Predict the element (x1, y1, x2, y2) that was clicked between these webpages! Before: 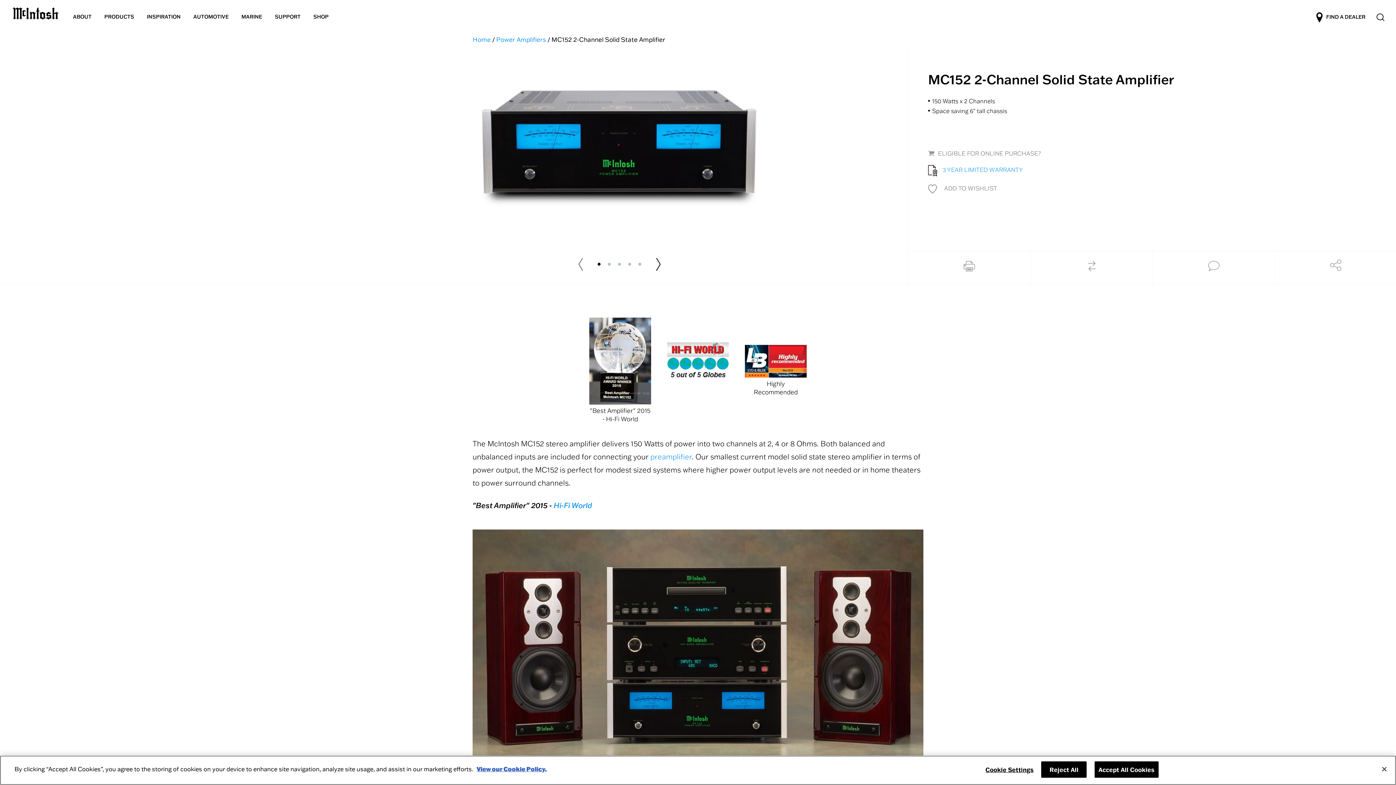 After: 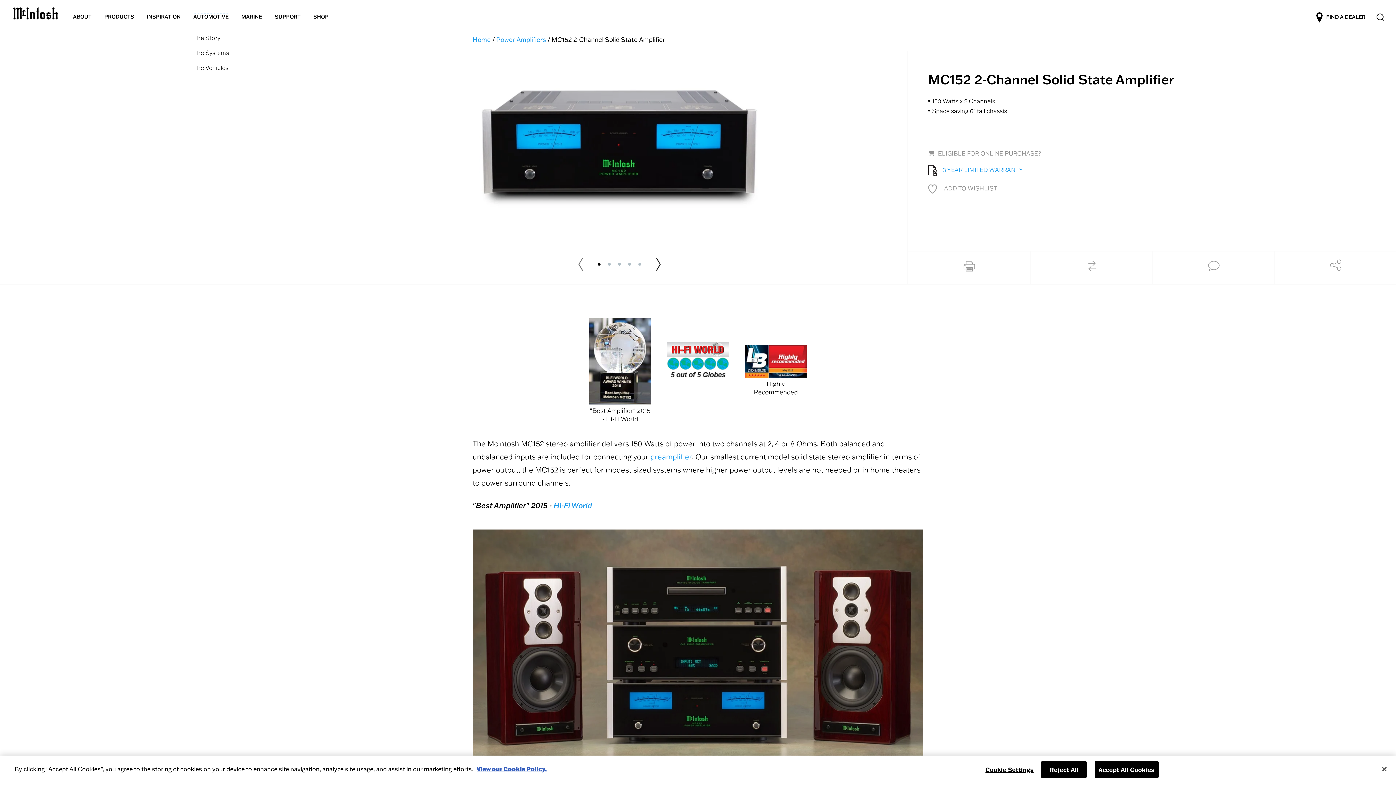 Action: label: AUTOMOTIVE bbox: (193, 13, 228, 20)